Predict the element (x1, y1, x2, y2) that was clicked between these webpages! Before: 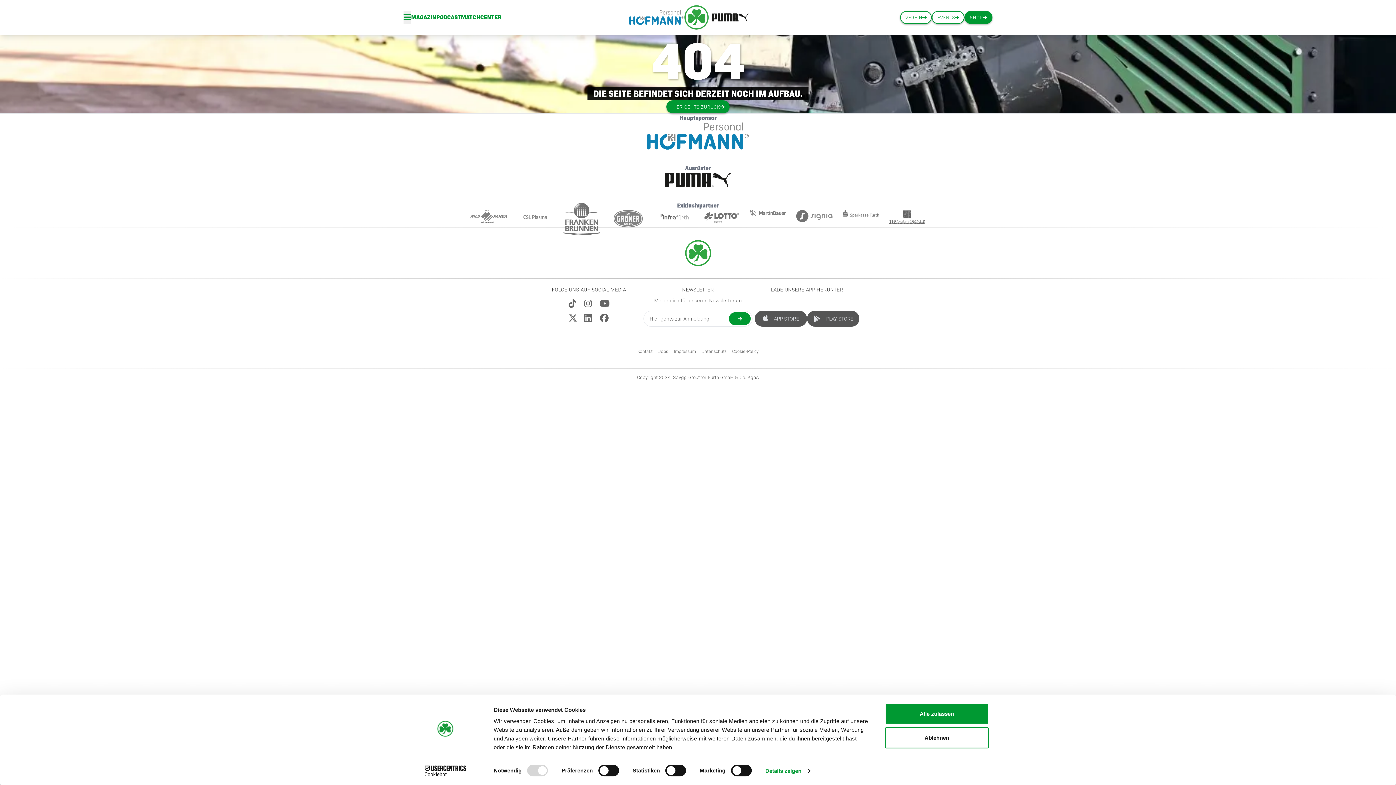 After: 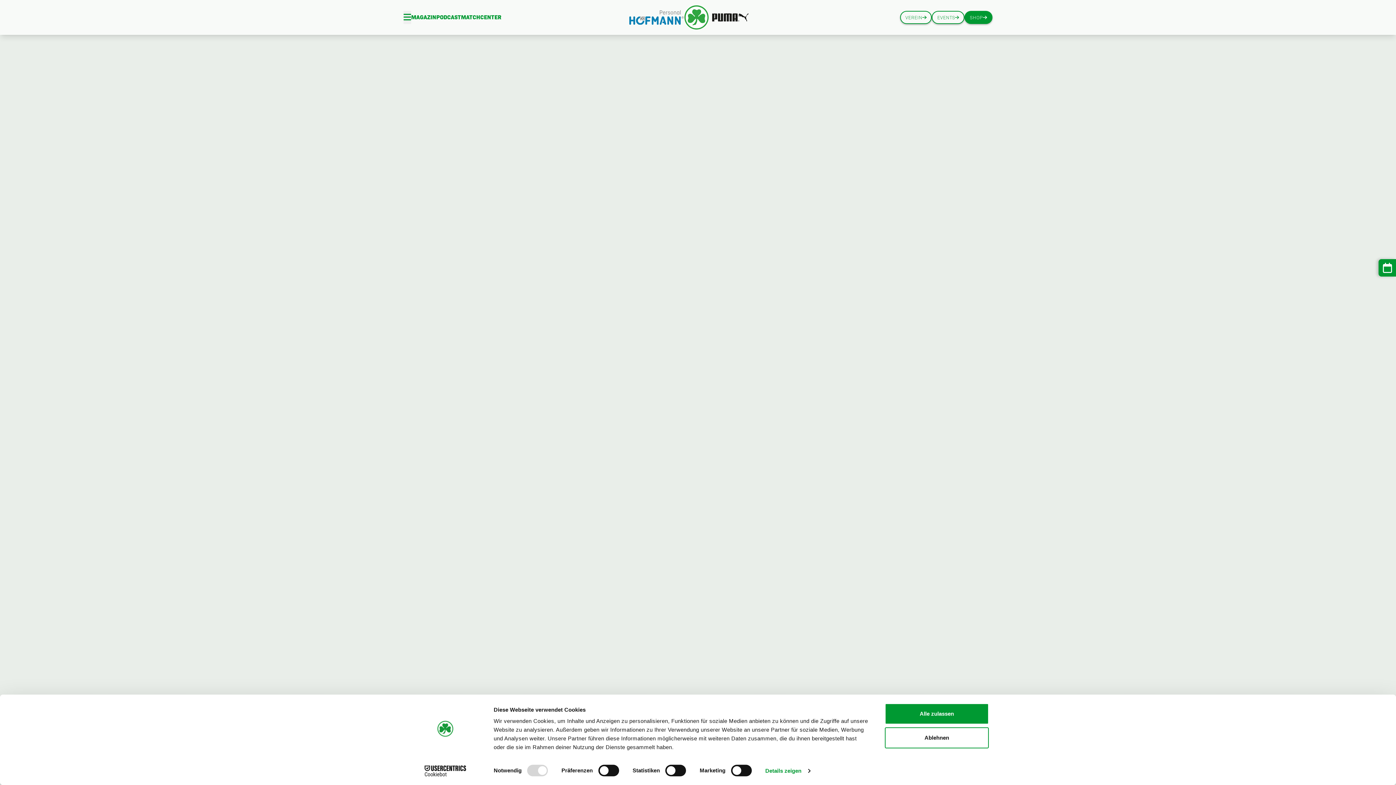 Action: bbox: (666, 100, 729, 113) label: HIER GEHTS ZURÜCK